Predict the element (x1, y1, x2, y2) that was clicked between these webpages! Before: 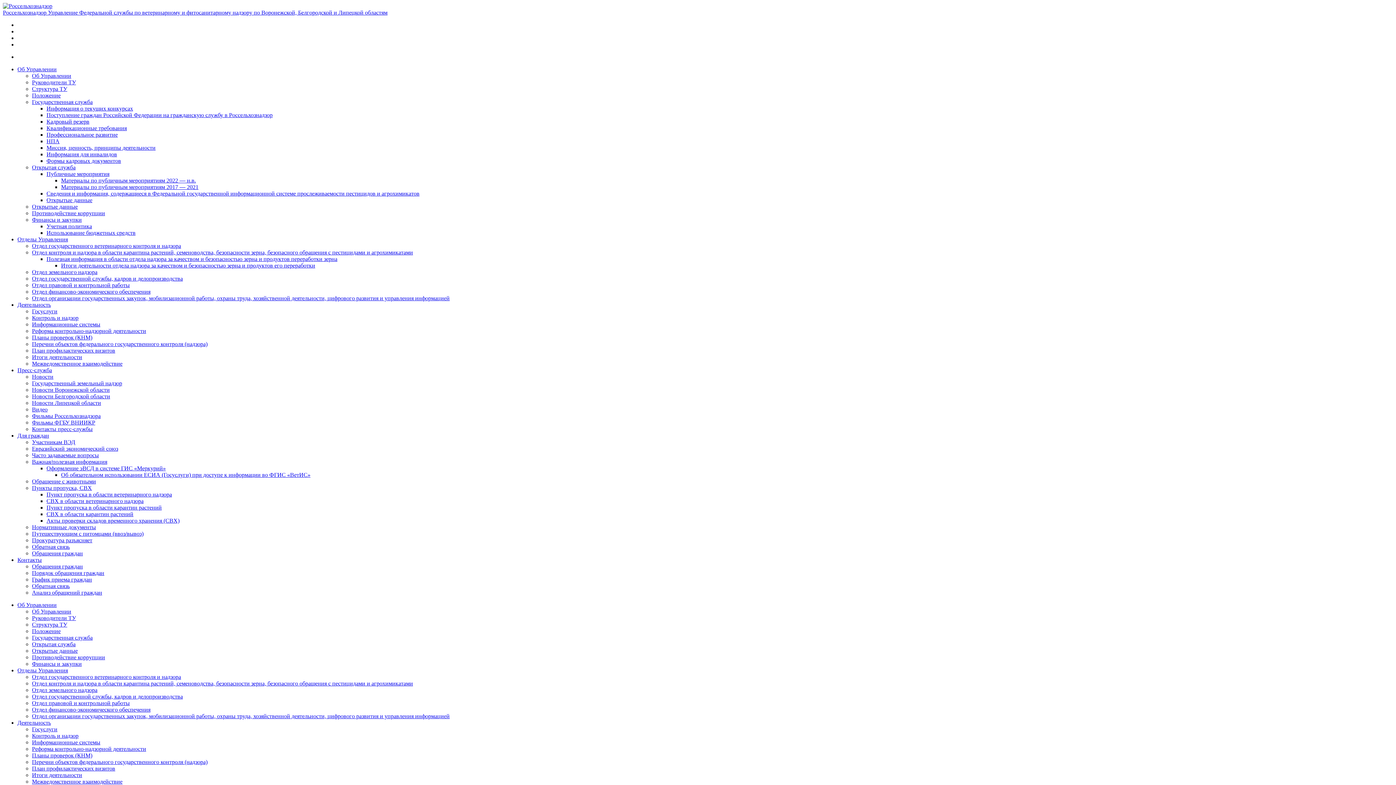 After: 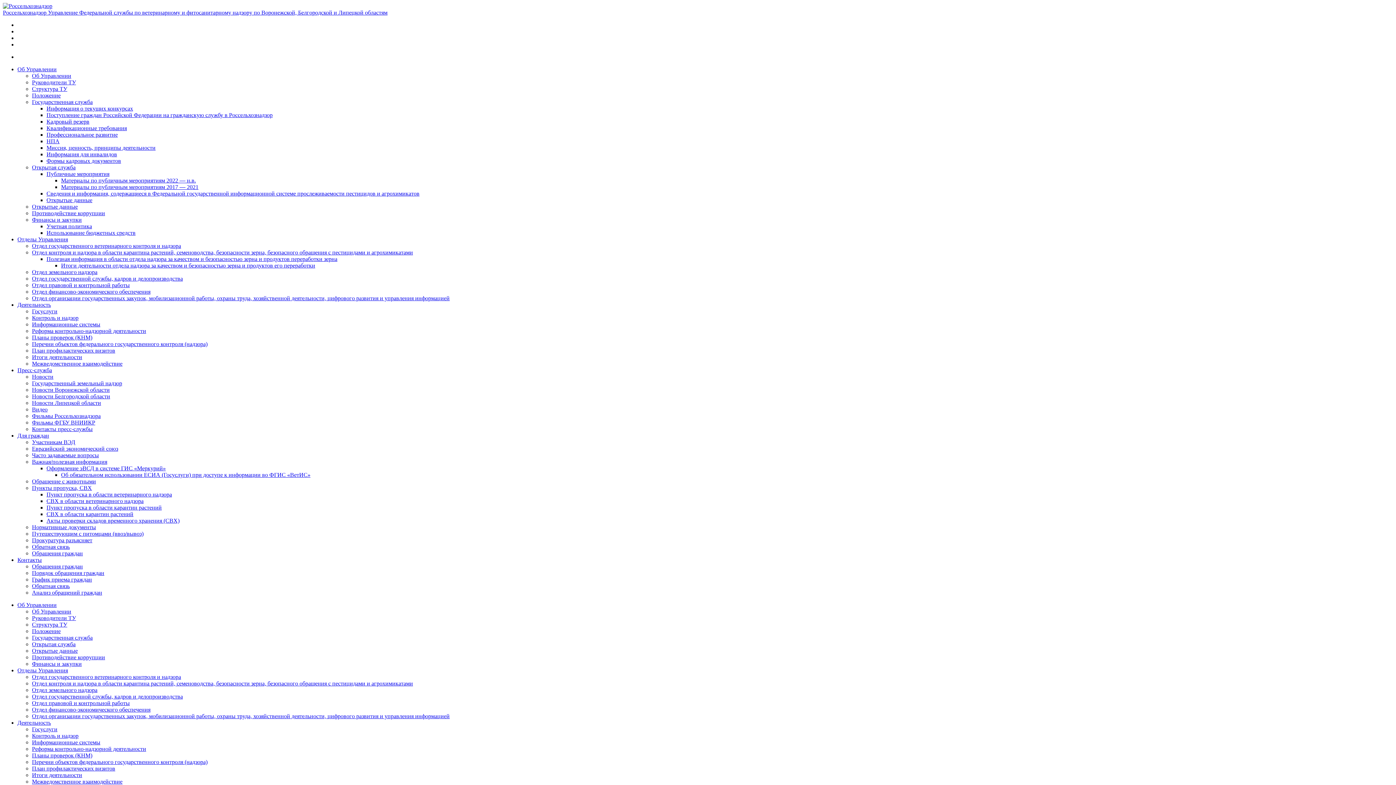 Action: bbox: (32, 654, 105, 660) label: Противодействие коррупции